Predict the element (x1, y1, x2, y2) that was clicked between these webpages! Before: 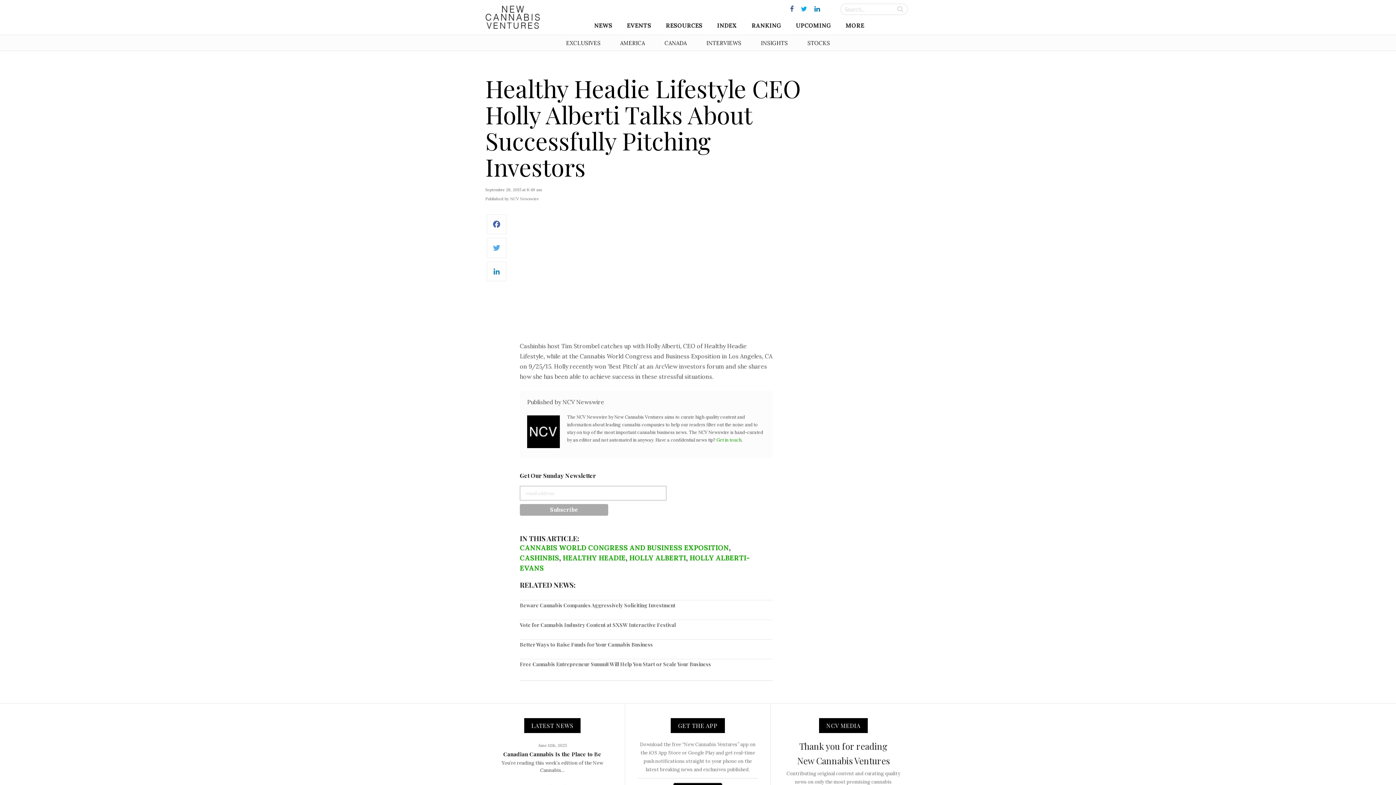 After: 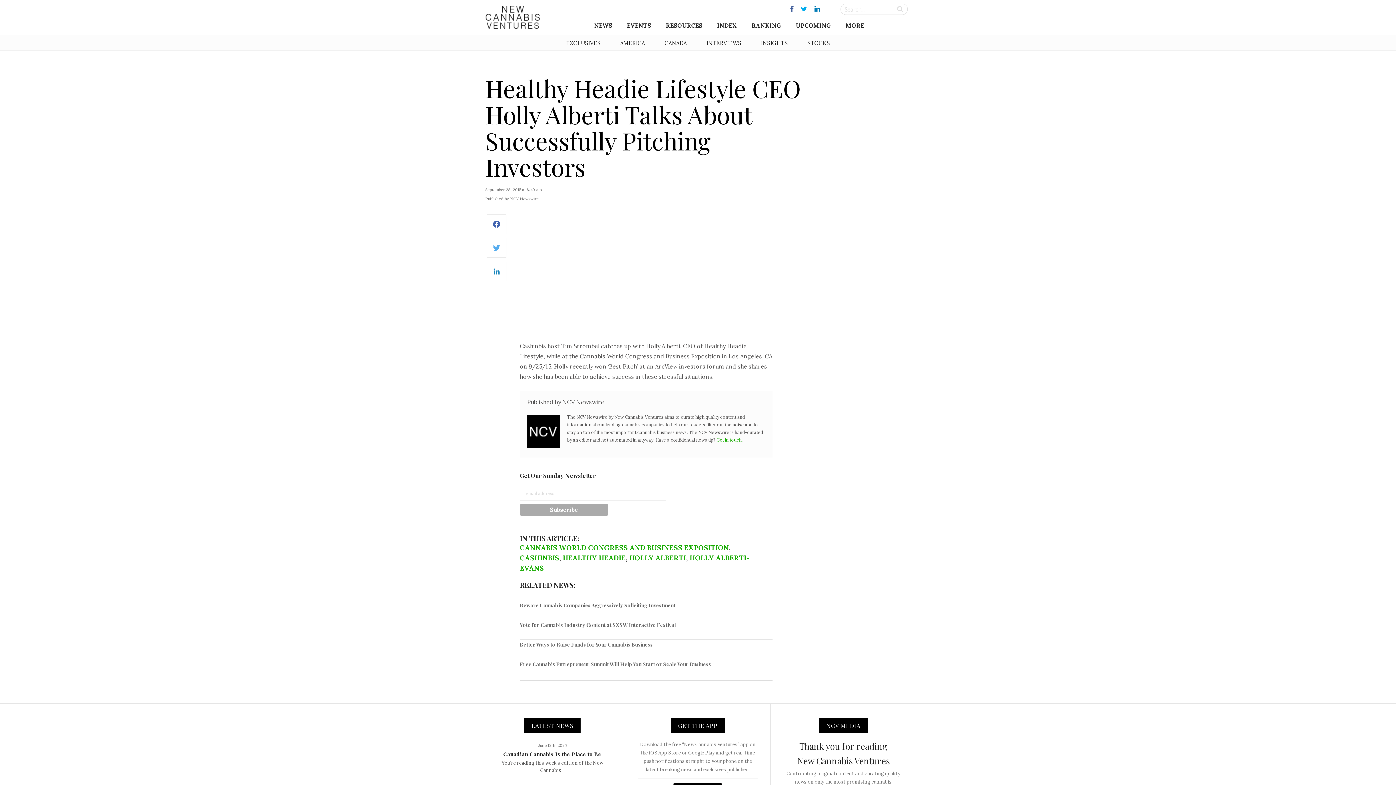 Action: bbox: (798, 4, 810, 13)